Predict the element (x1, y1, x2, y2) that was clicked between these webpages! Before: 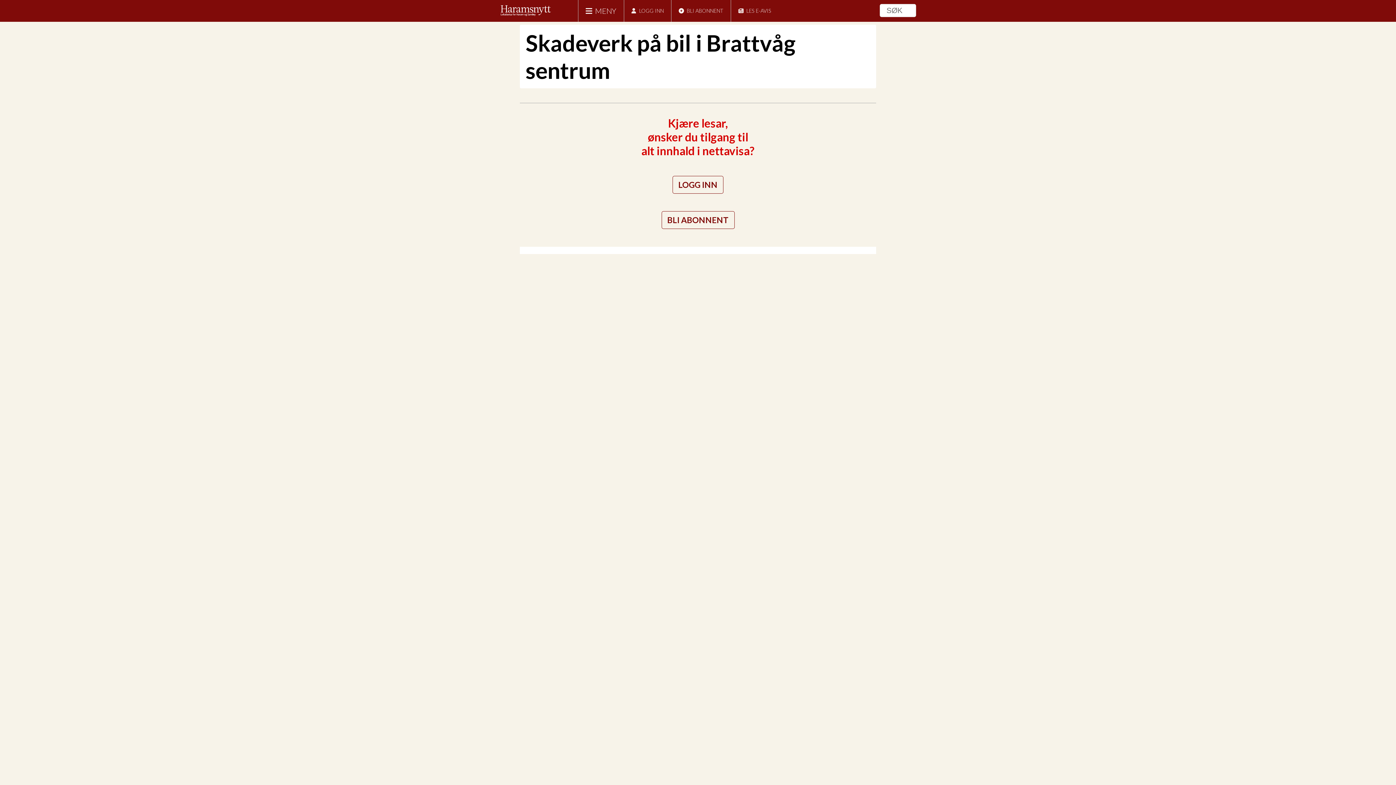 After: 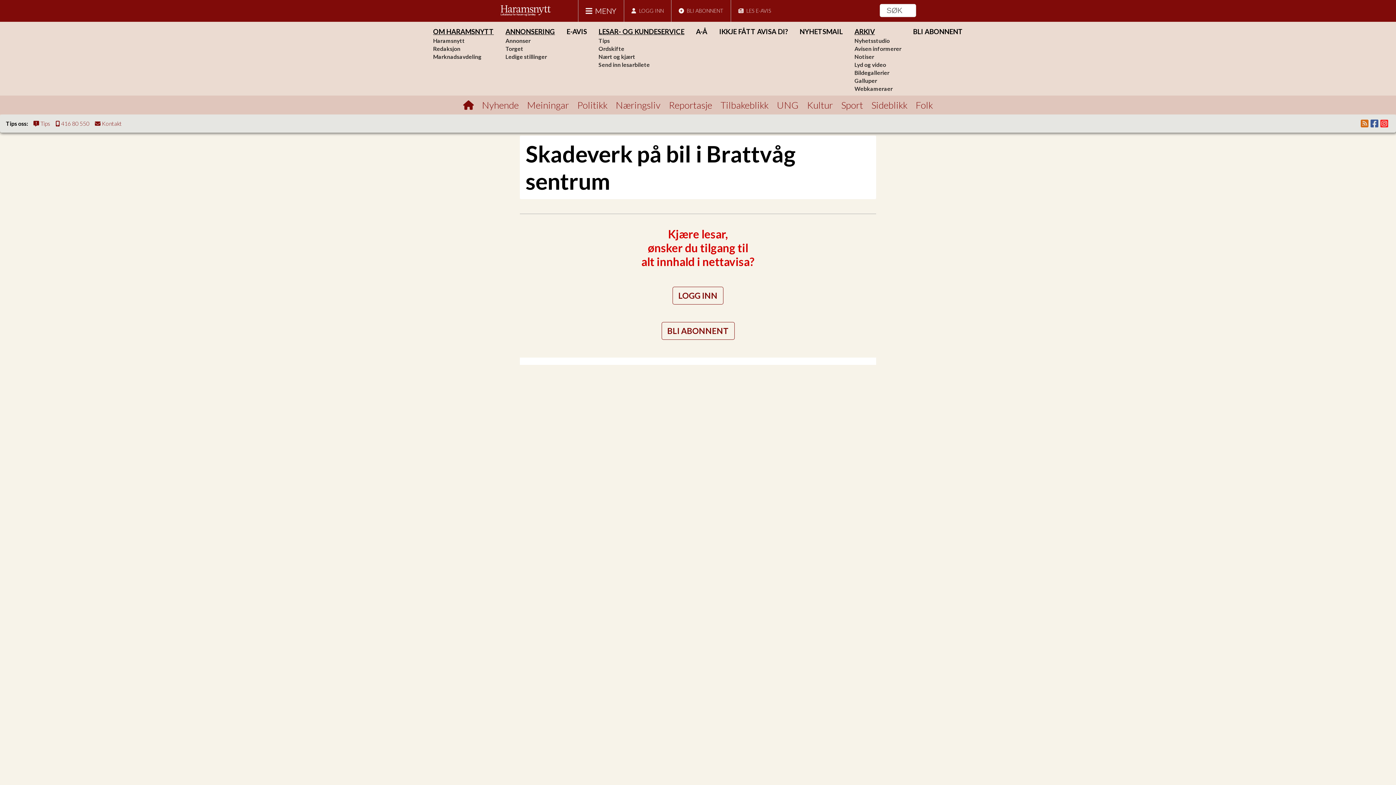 Action: bbox: (578, 0, 616, 21) label: MENY